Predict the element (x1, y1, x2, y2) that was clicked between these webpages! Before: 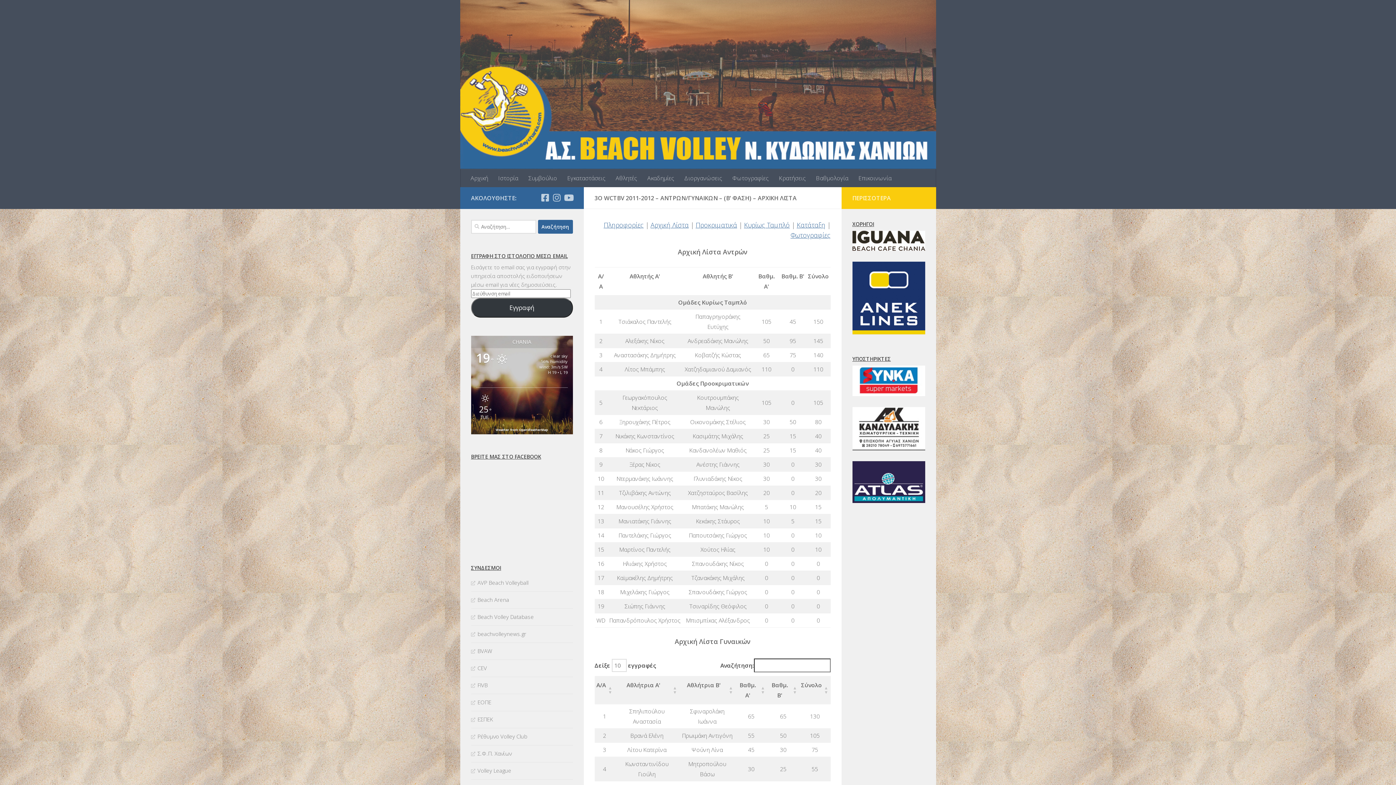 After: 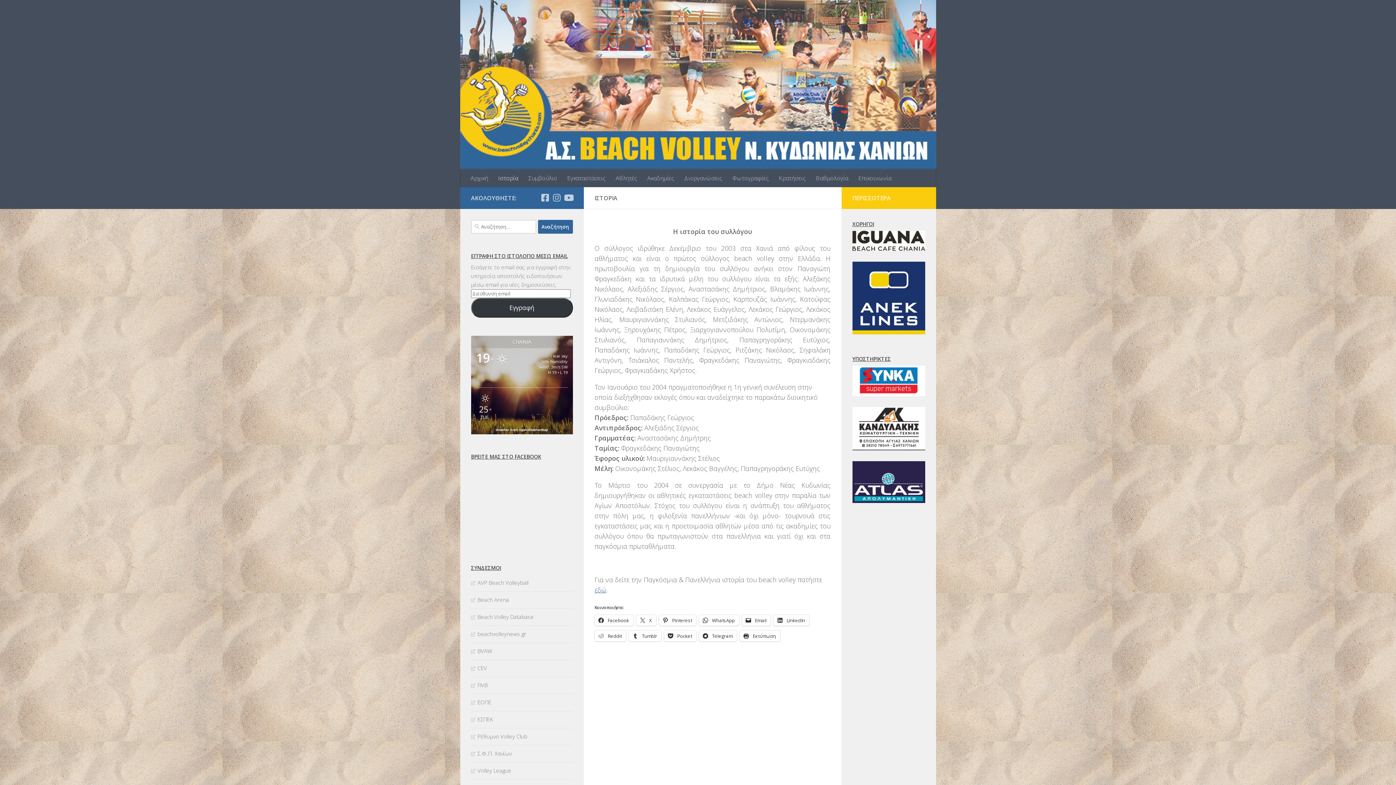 Action: bbox: (493, 169, 523, 187) label: Ιστορία